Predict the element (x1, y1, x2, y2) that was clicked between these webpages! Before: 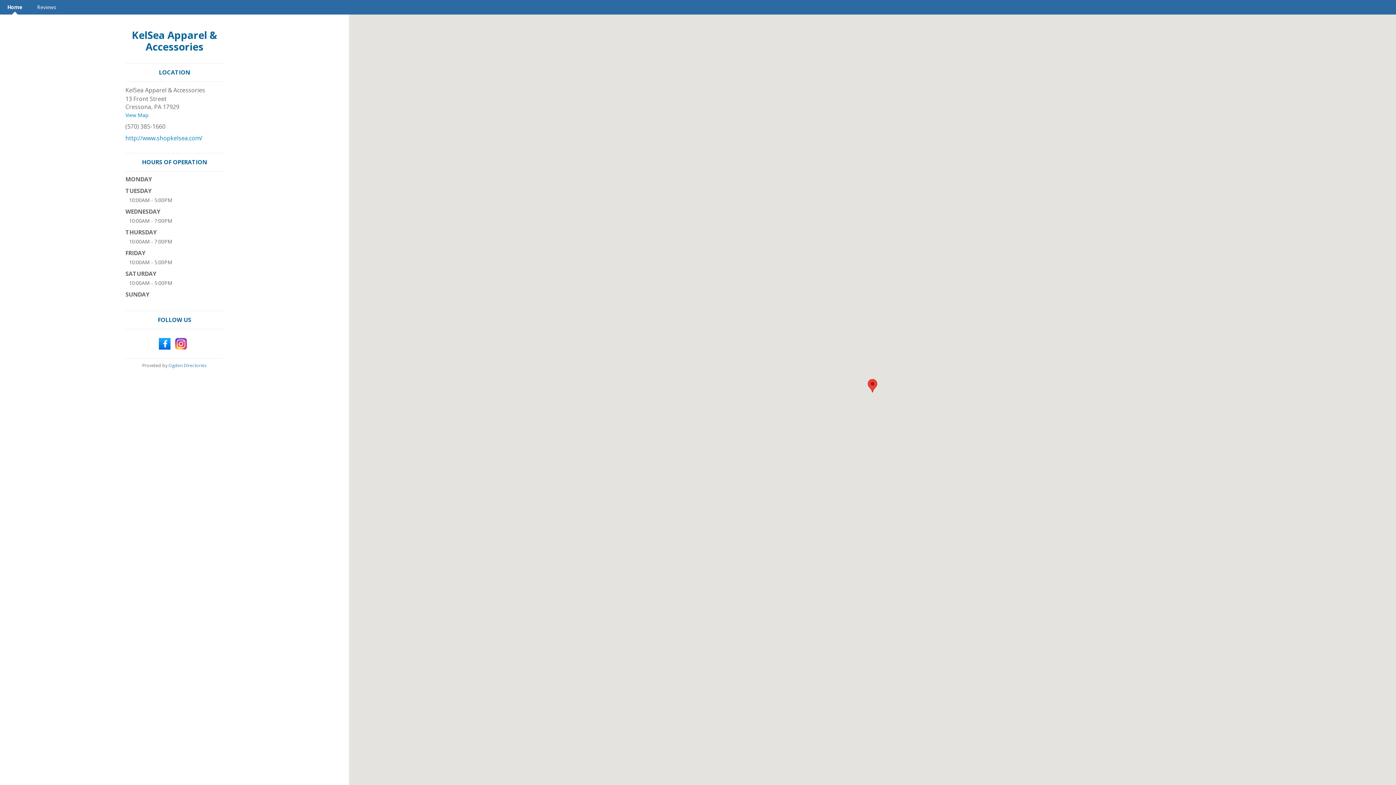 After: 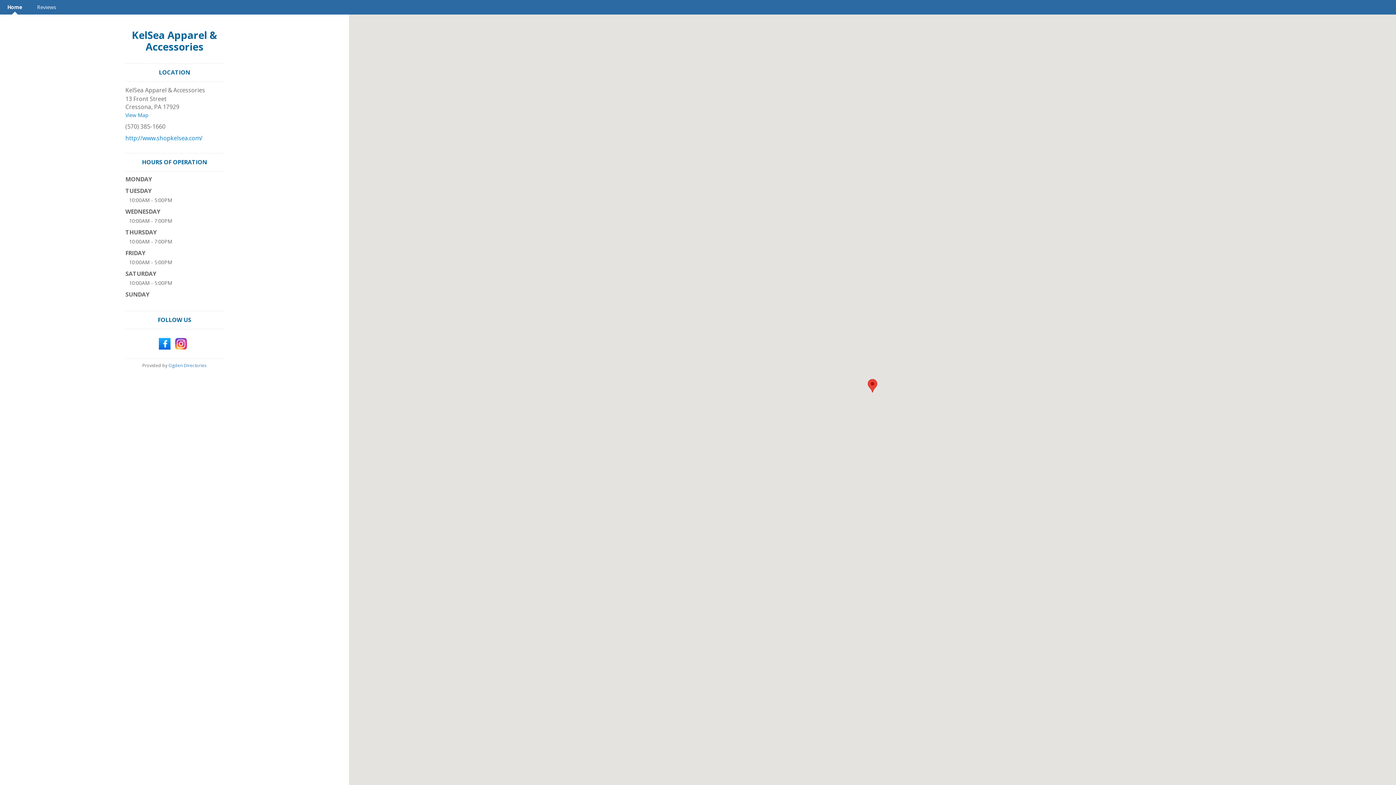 Action: label: Home bbox: (0, 0, 29, 14)